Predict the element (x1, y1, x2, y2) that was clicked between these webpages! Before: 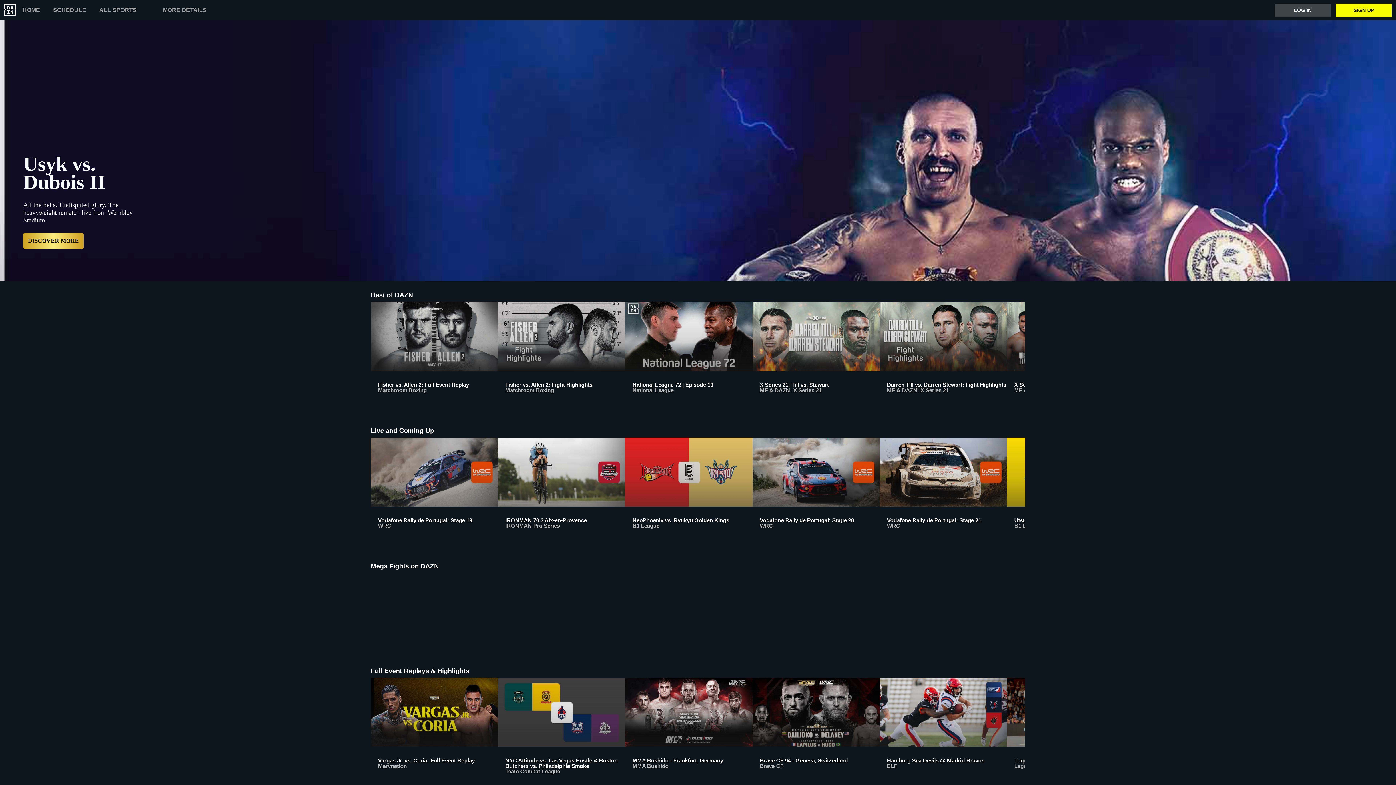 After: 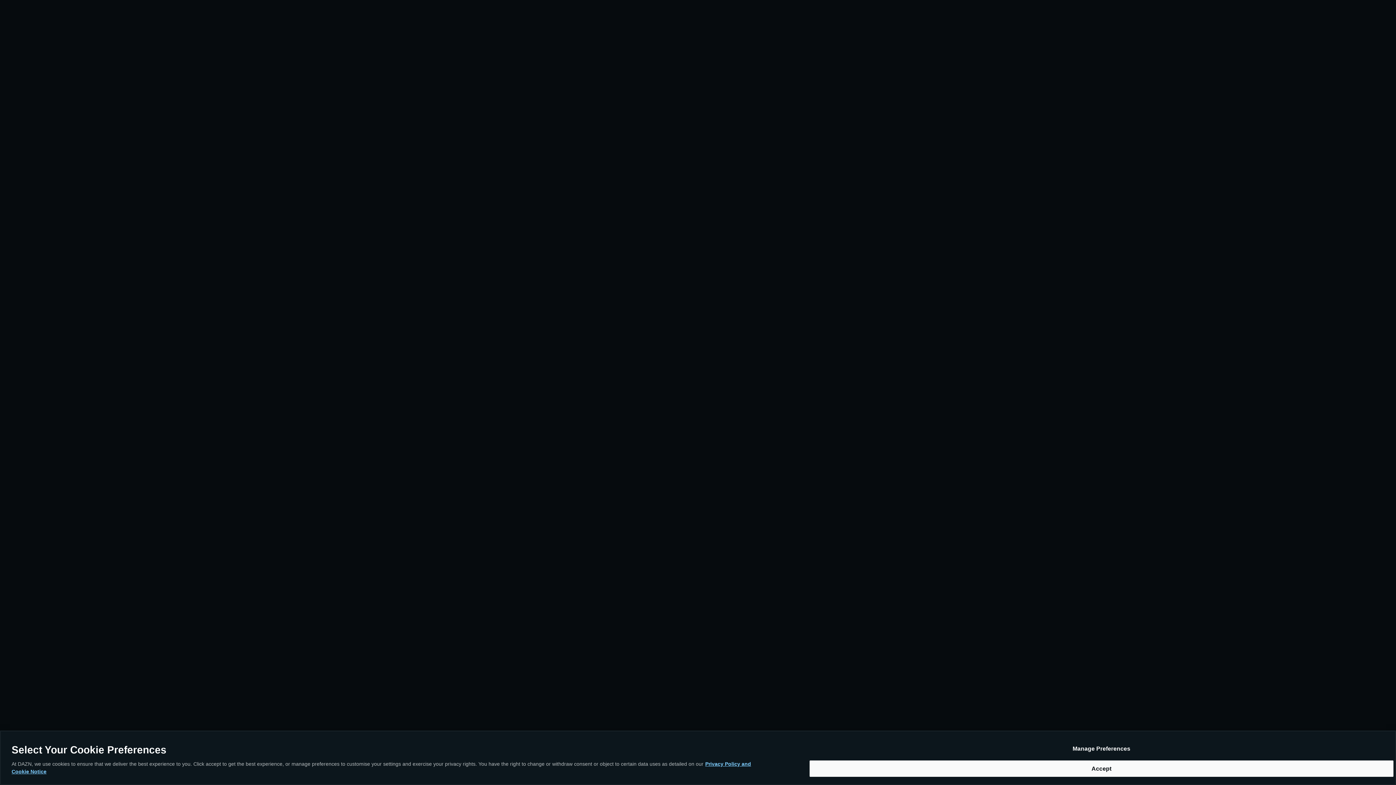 Action: bbox: (1275, 3, 1330, 16) label: LOG IN